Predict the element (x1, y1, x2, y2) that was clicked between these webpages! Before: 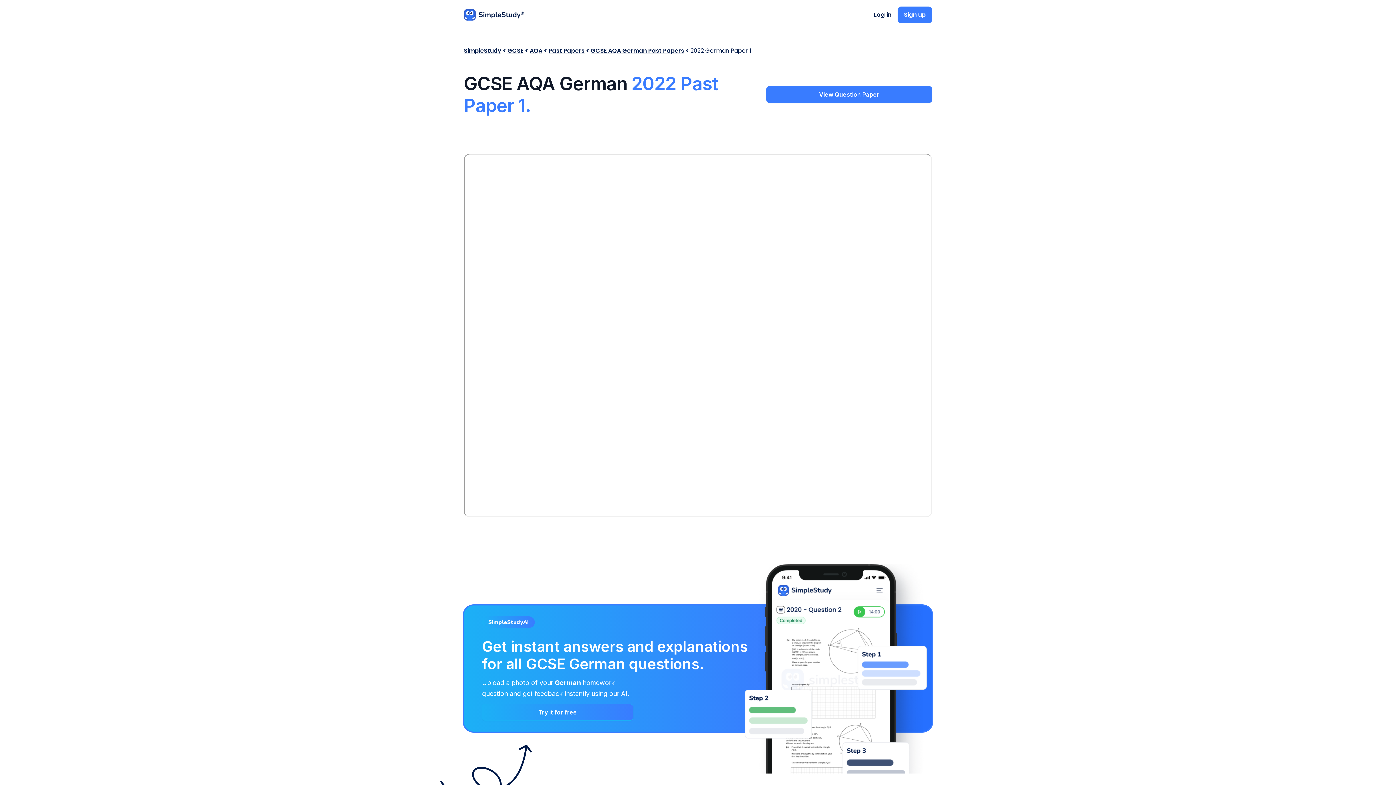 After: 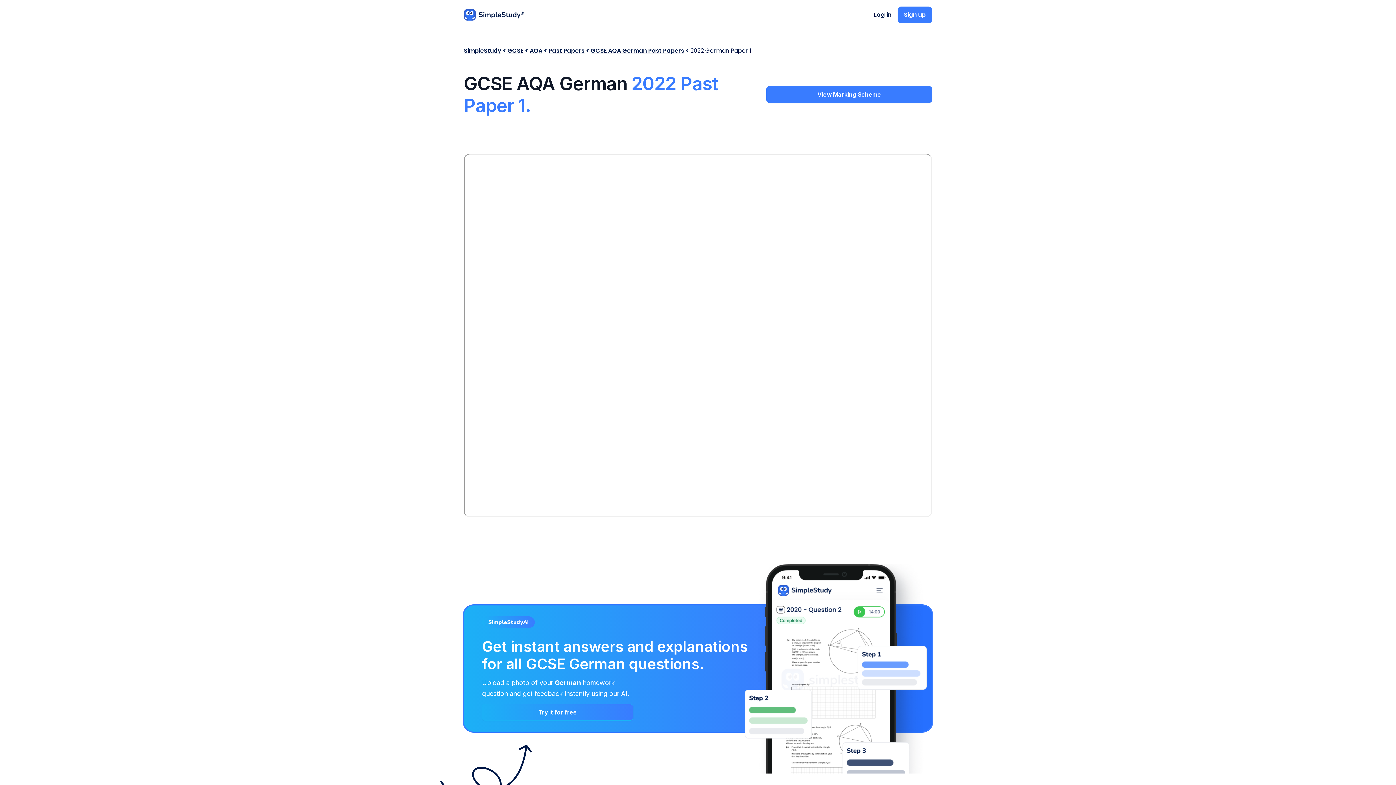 Action: bbox: (766, 86, 932, 102) label: View Question Paper